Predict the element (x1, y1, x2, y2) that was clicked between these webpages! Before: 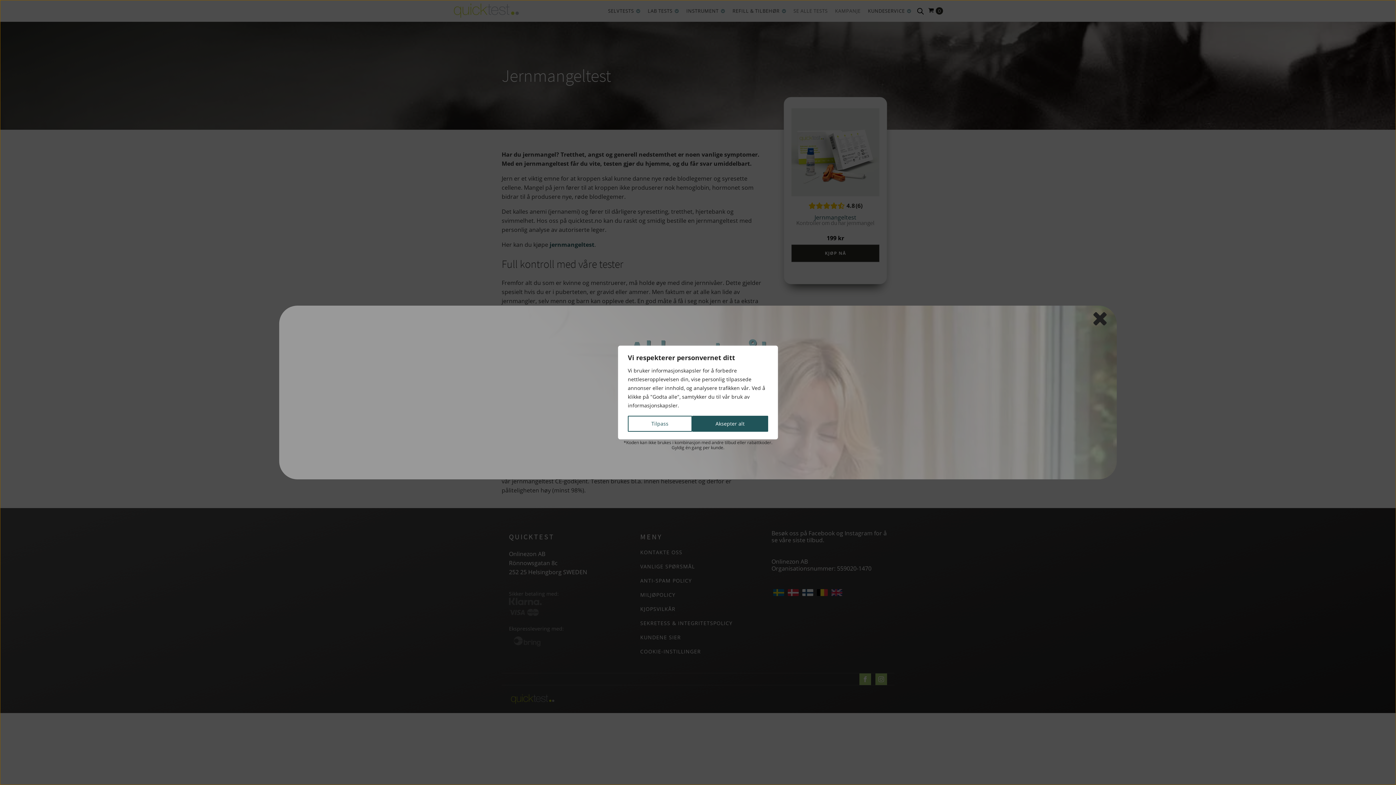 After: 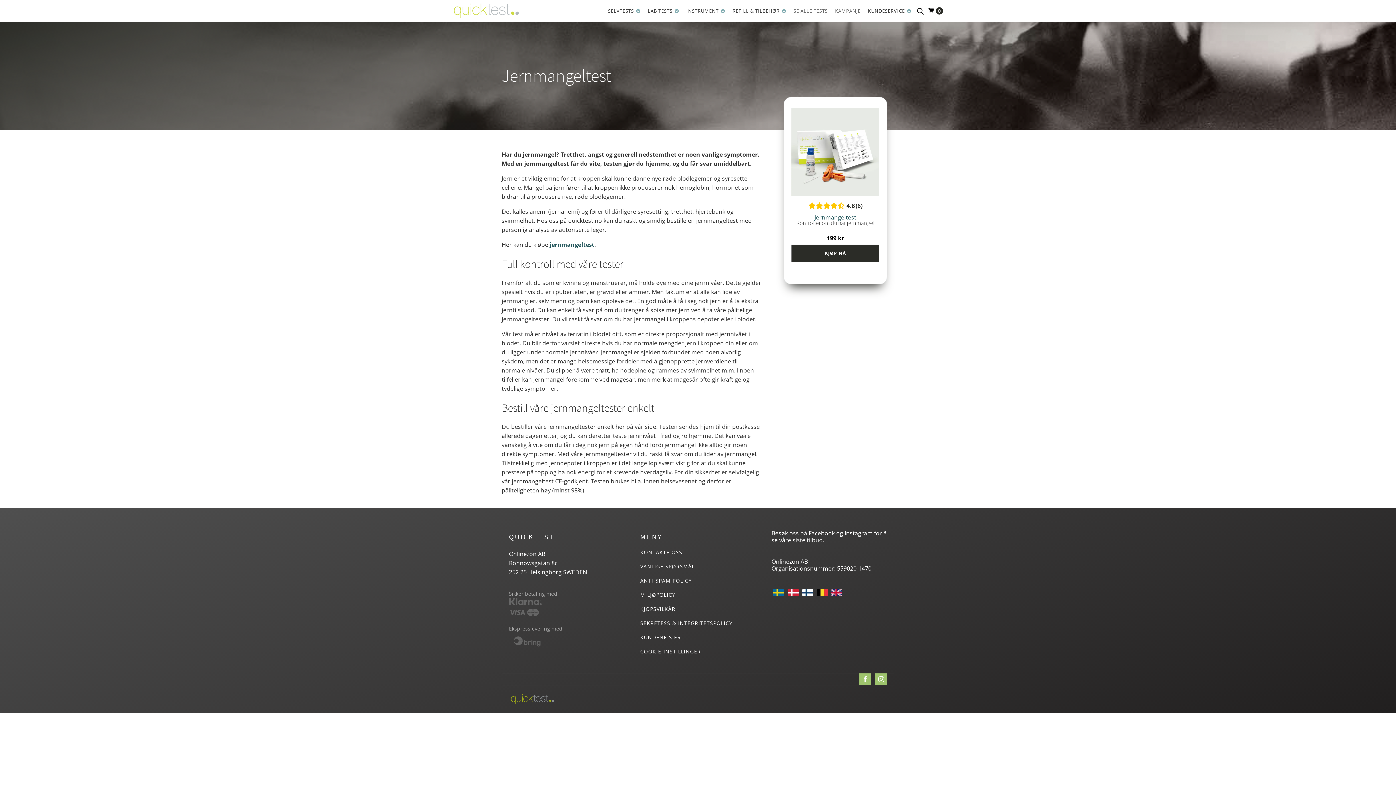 Action: label: Aksepter alt bbox: (692, 416, 768, 432)